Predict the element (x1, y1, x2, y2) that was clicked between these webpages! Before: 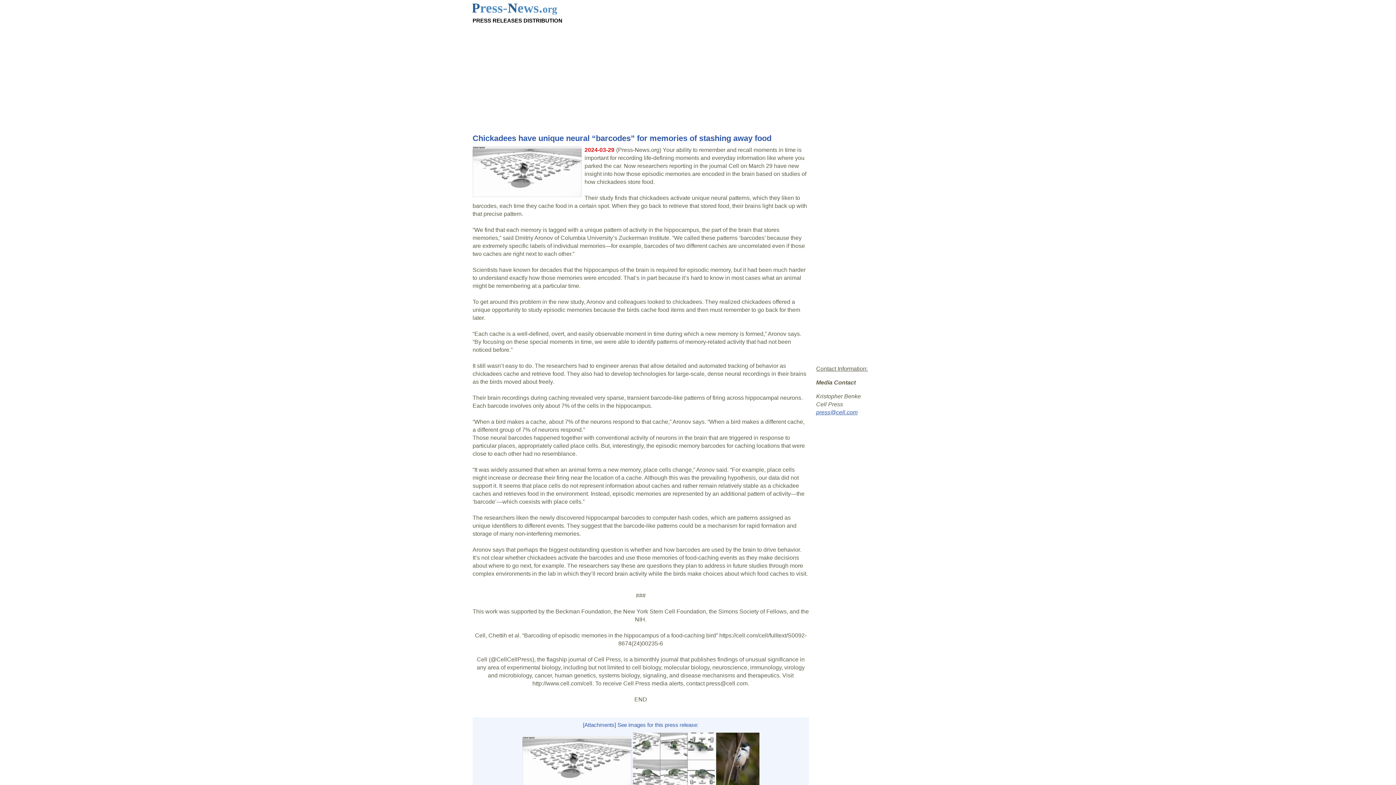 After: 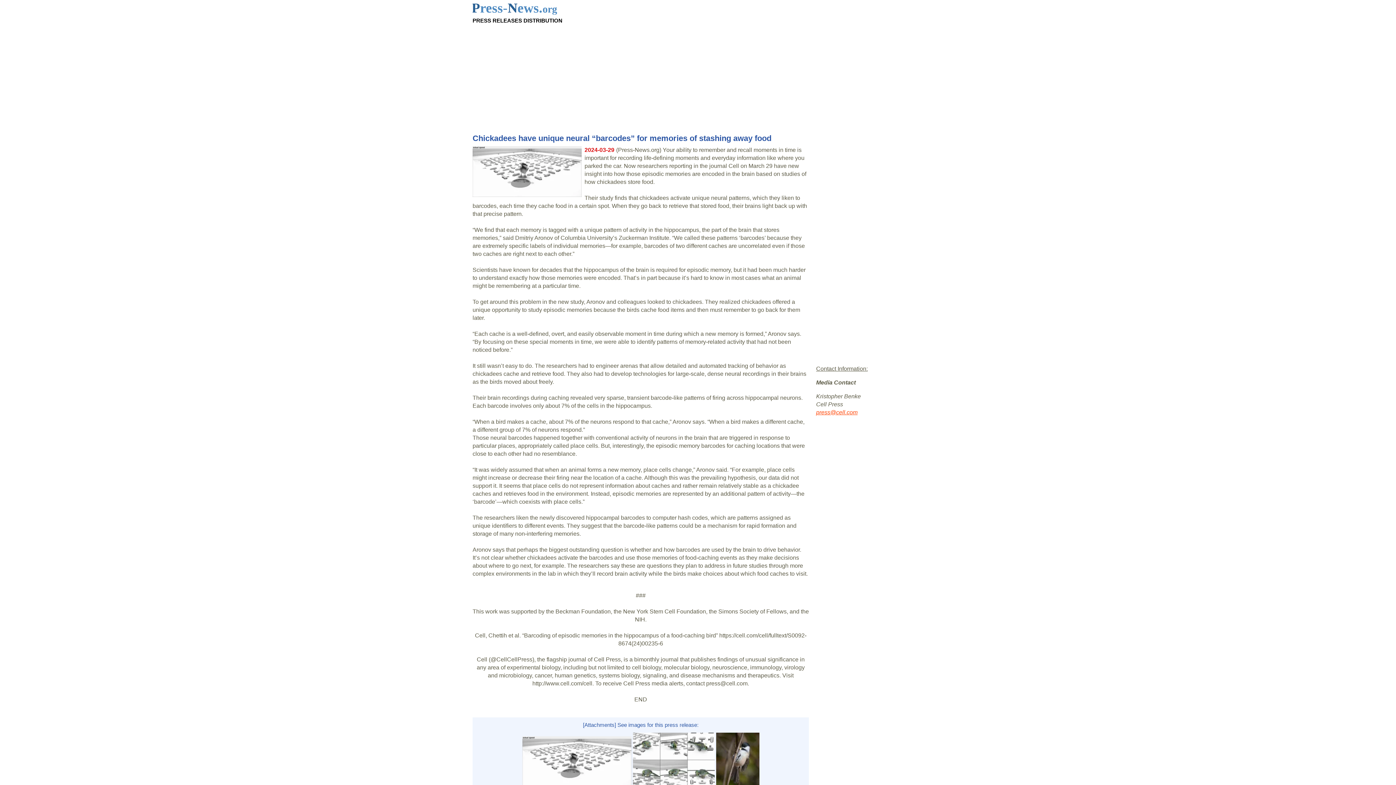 Action: bbox: (816, 409, 857, 415) label: press@cell.com